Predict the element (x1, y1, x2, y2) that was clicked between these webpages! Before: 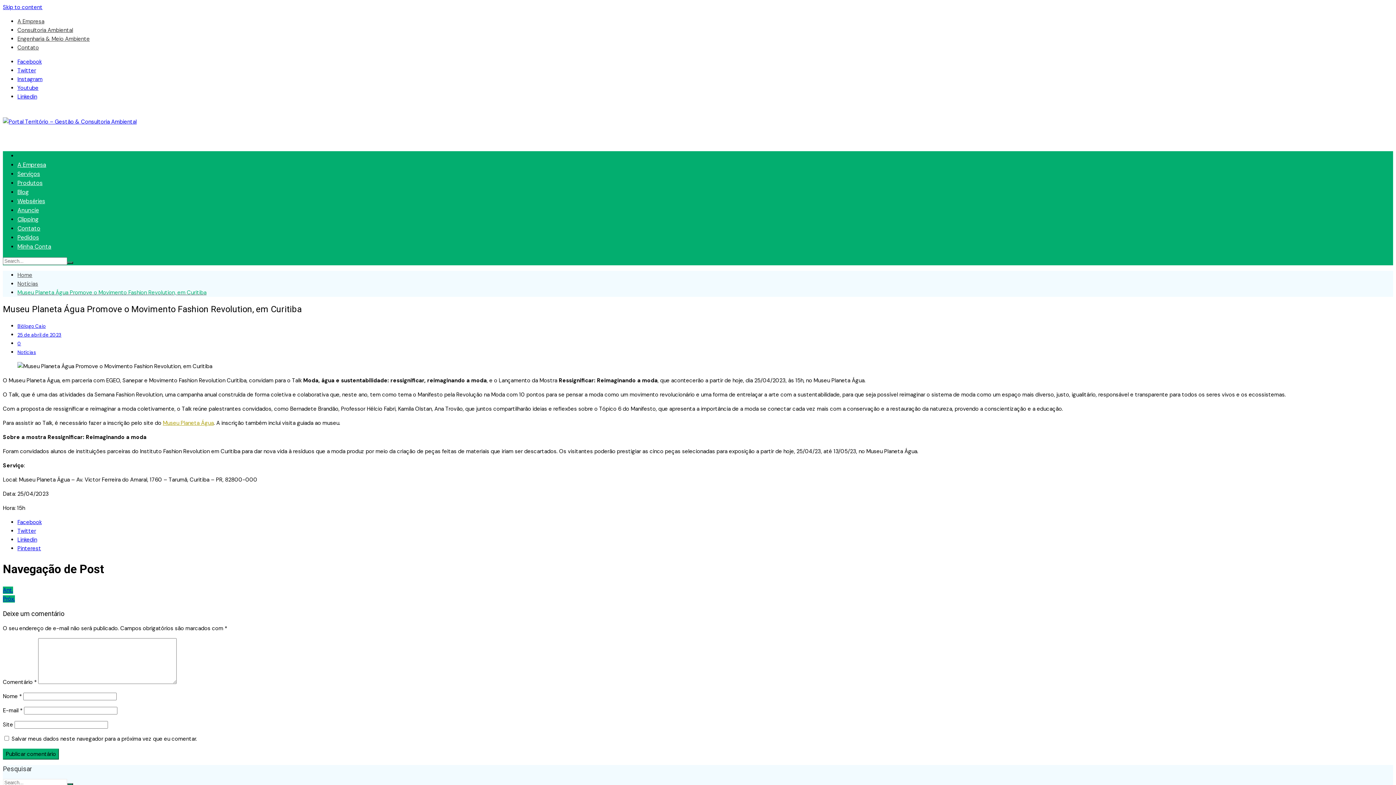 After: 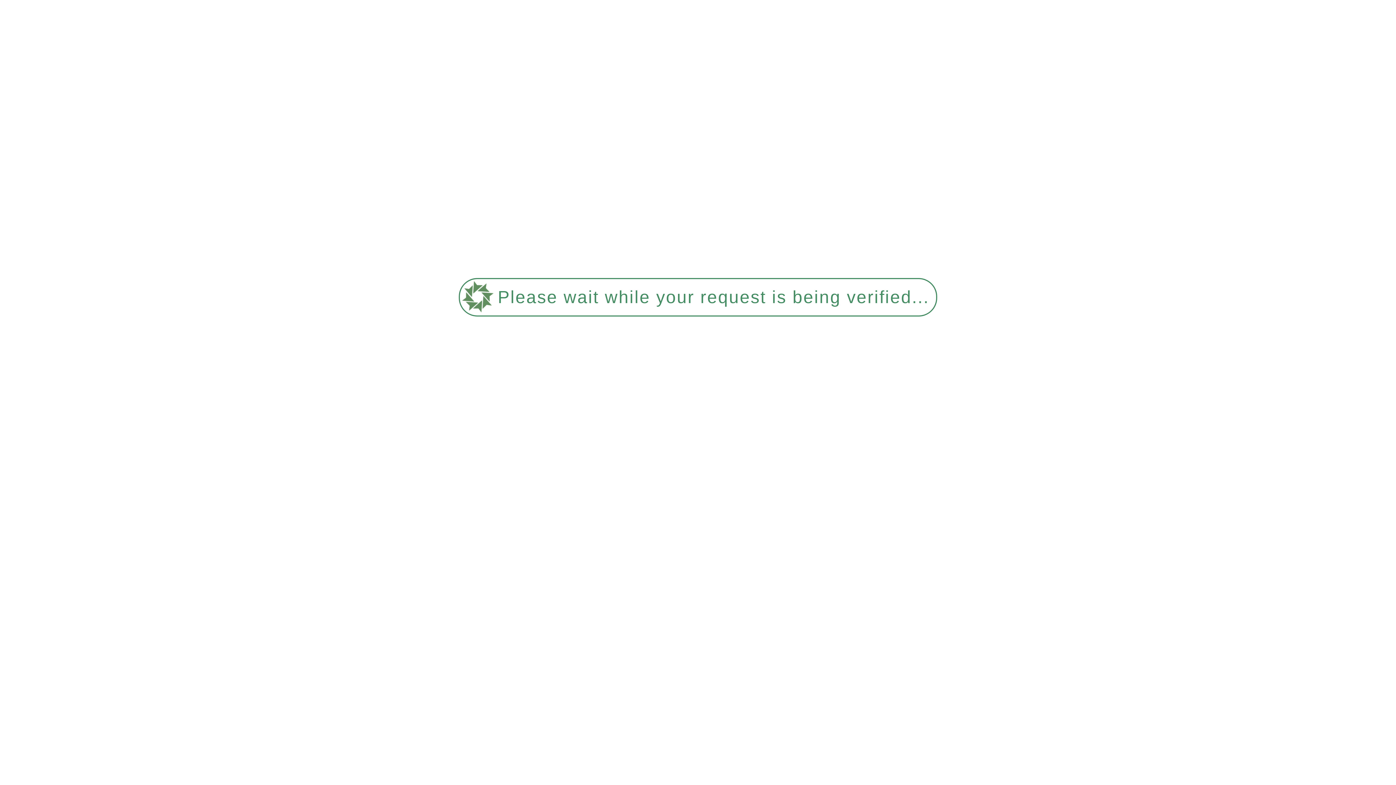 Action: label: 25 de abril de 2023 bbox: (17, 331, 61, 338)